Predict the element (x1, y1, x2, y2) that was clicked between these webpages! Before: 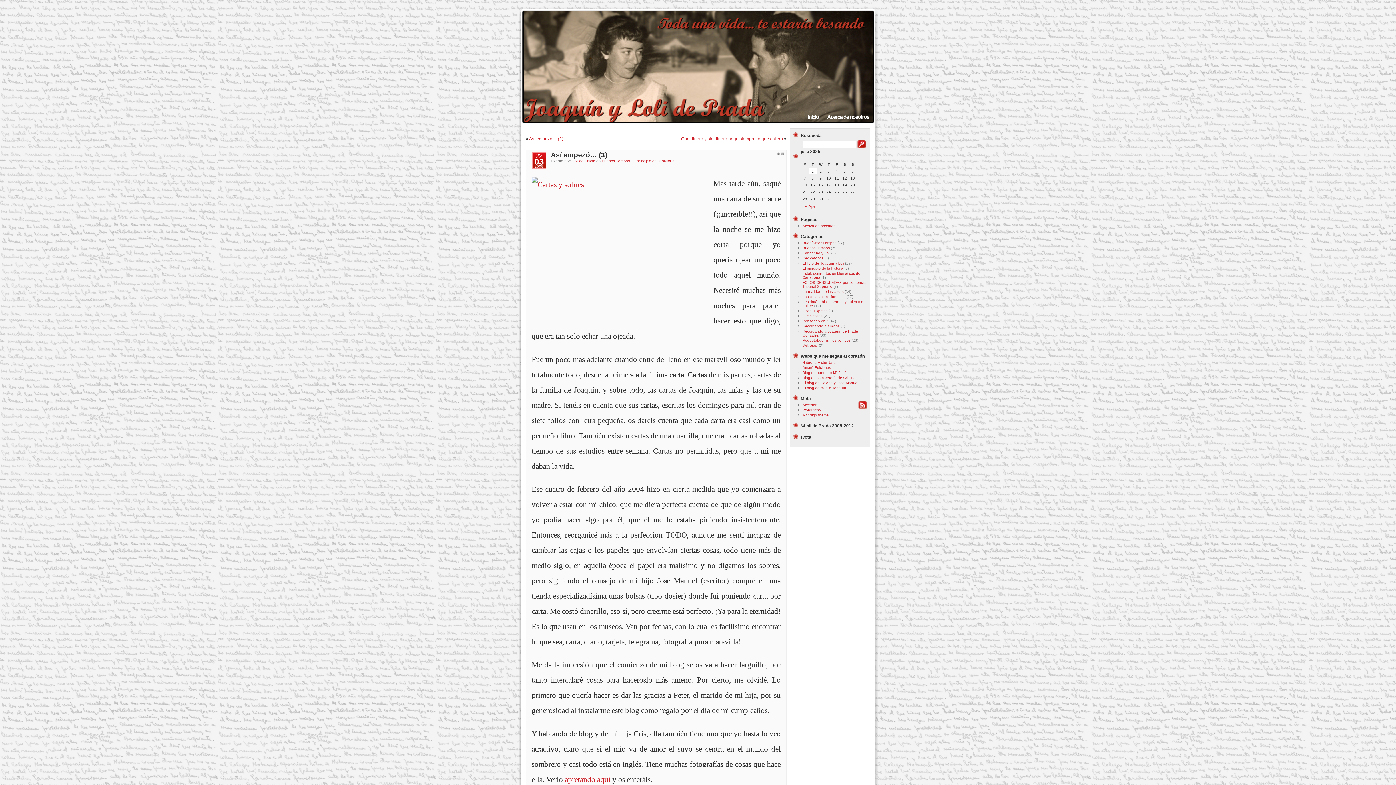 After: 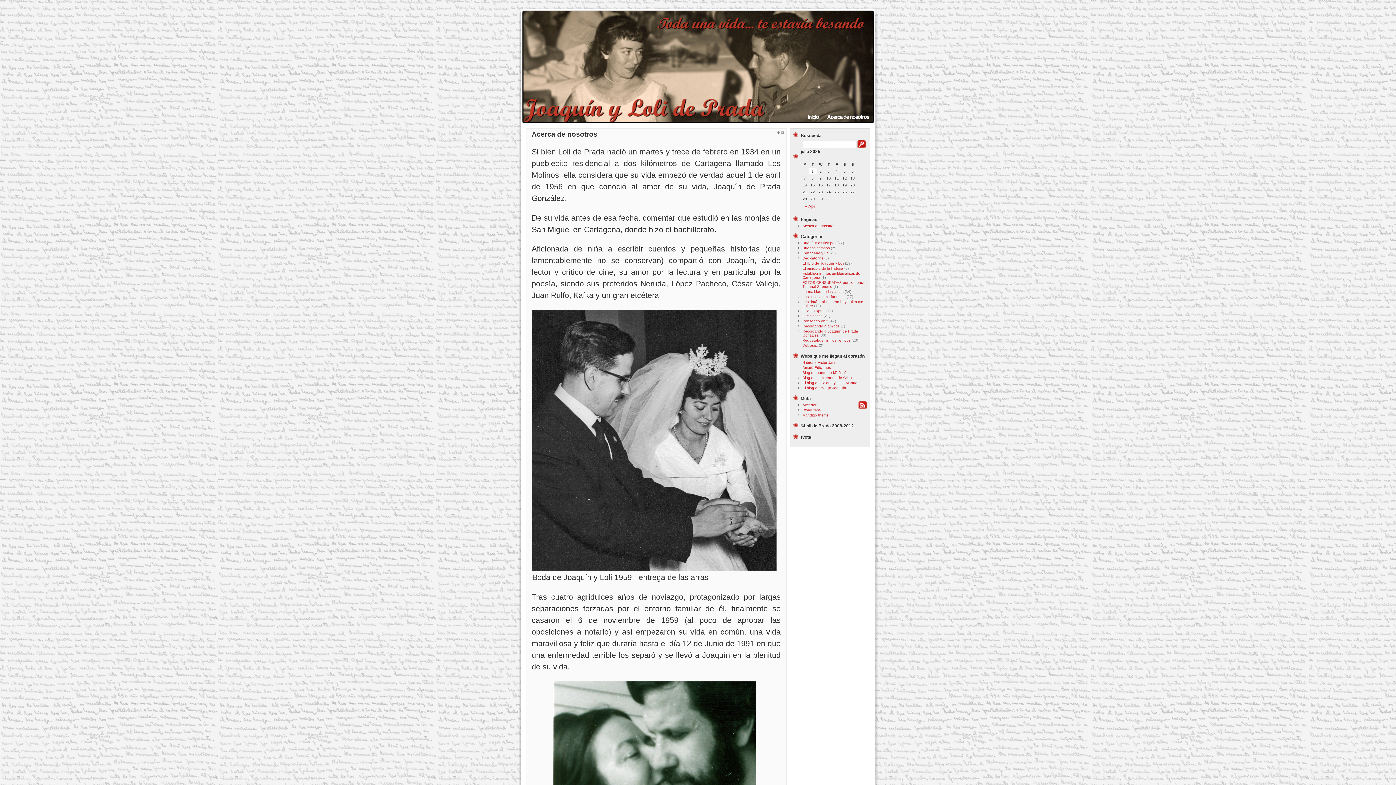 Action: bbox: (827, 113, 869, 120) label: Acerca de nosotros